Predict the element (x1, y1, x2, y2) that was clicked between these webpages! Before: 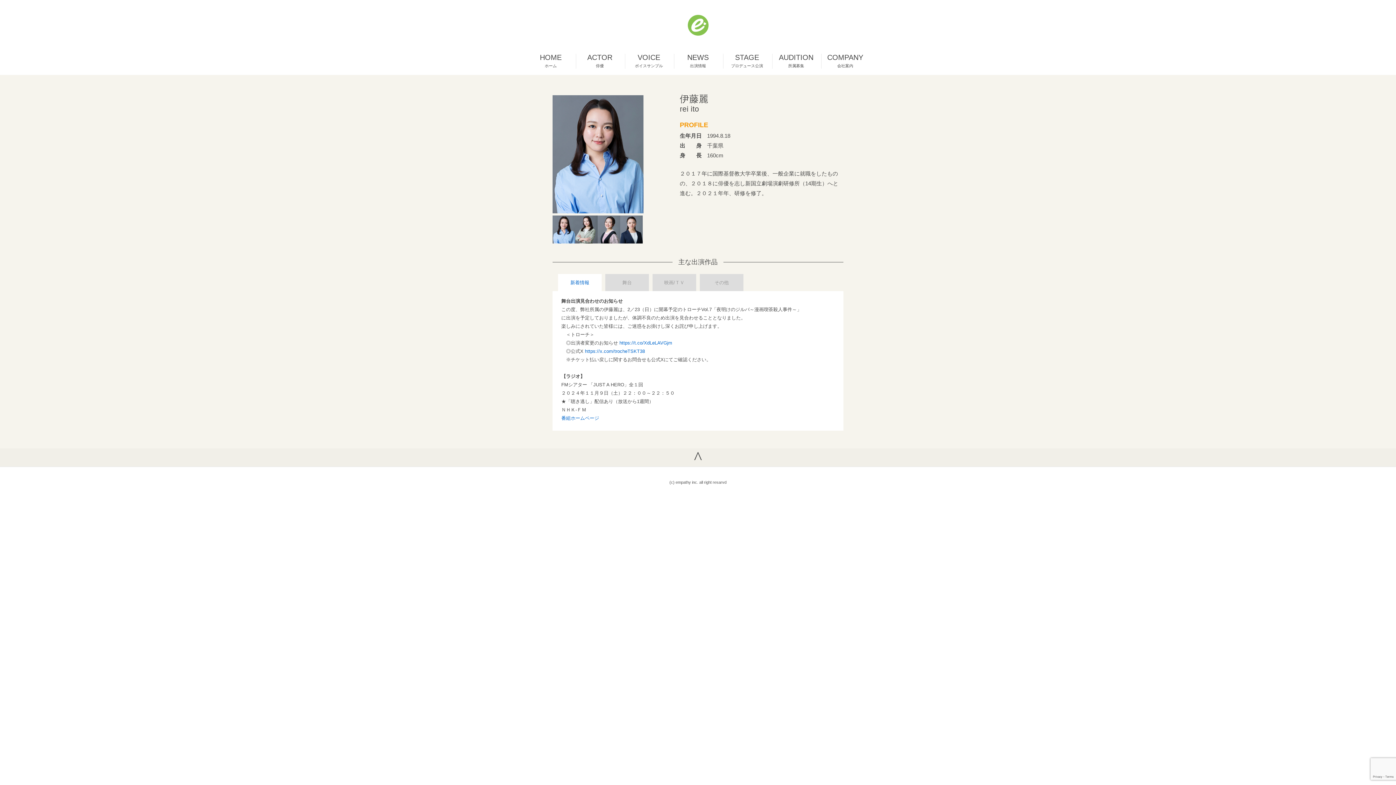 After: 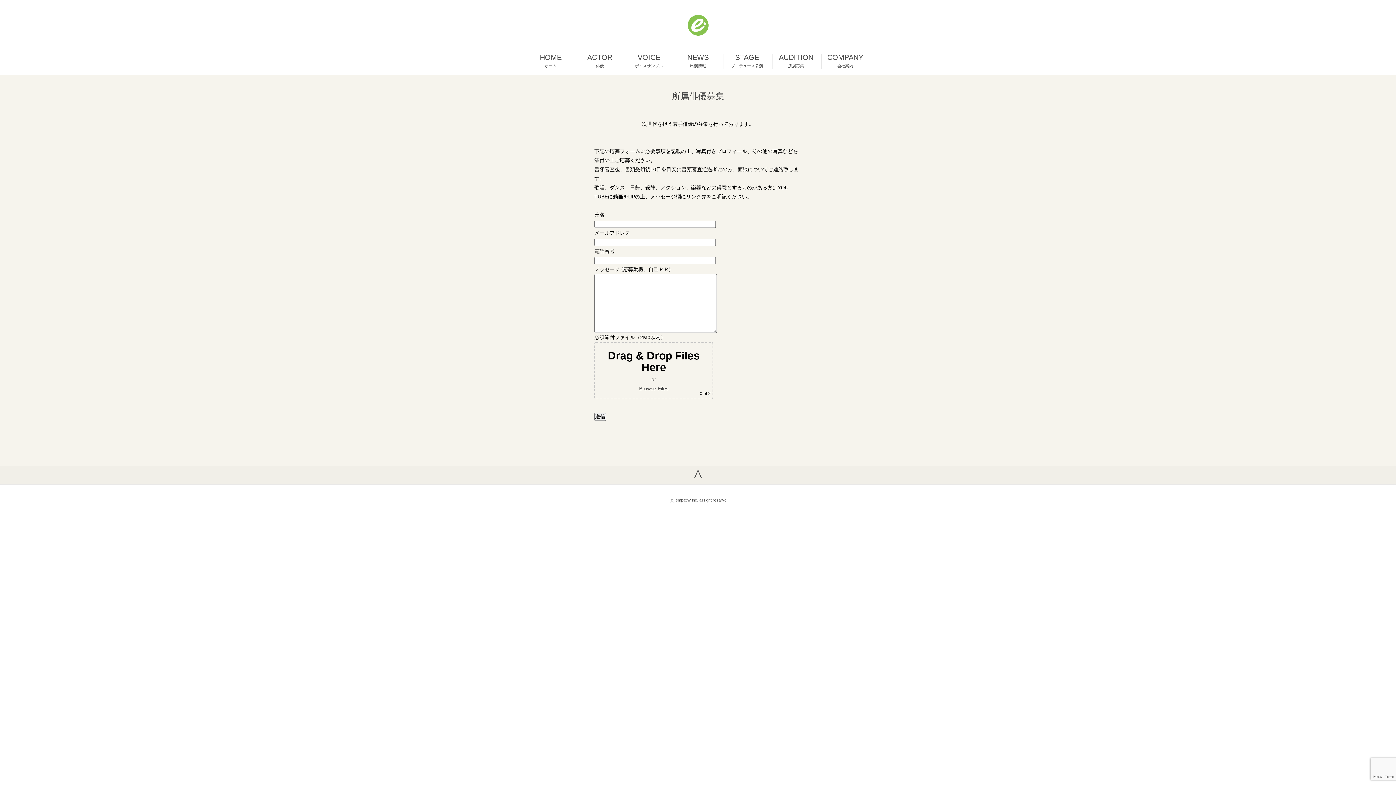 Action: bbox: (779, 53, 813, 68) label: AUDITION
所属募集